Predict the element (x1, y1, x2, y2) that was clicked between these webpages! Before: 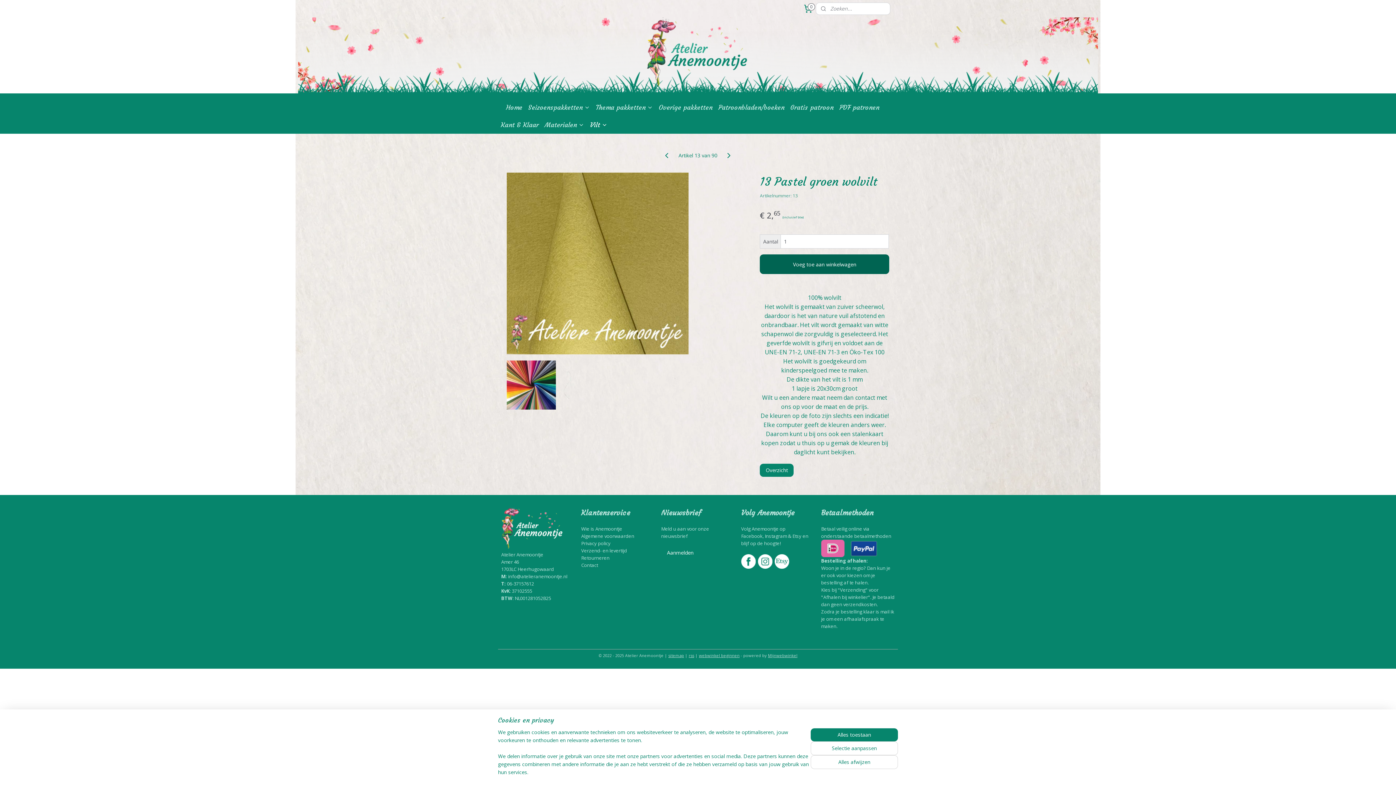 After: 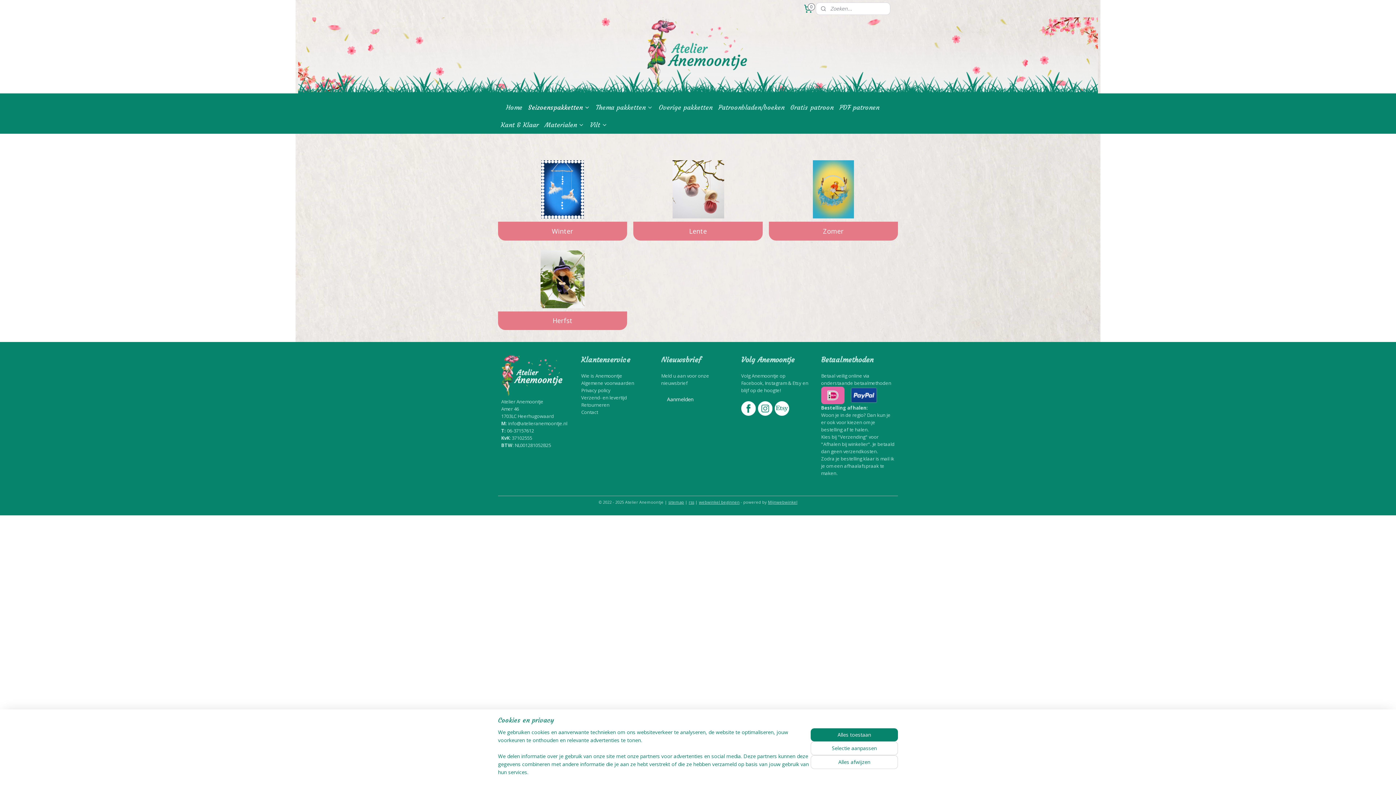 Action: label: Seizoenspakketten bbox: (525, 98, 593, 116)